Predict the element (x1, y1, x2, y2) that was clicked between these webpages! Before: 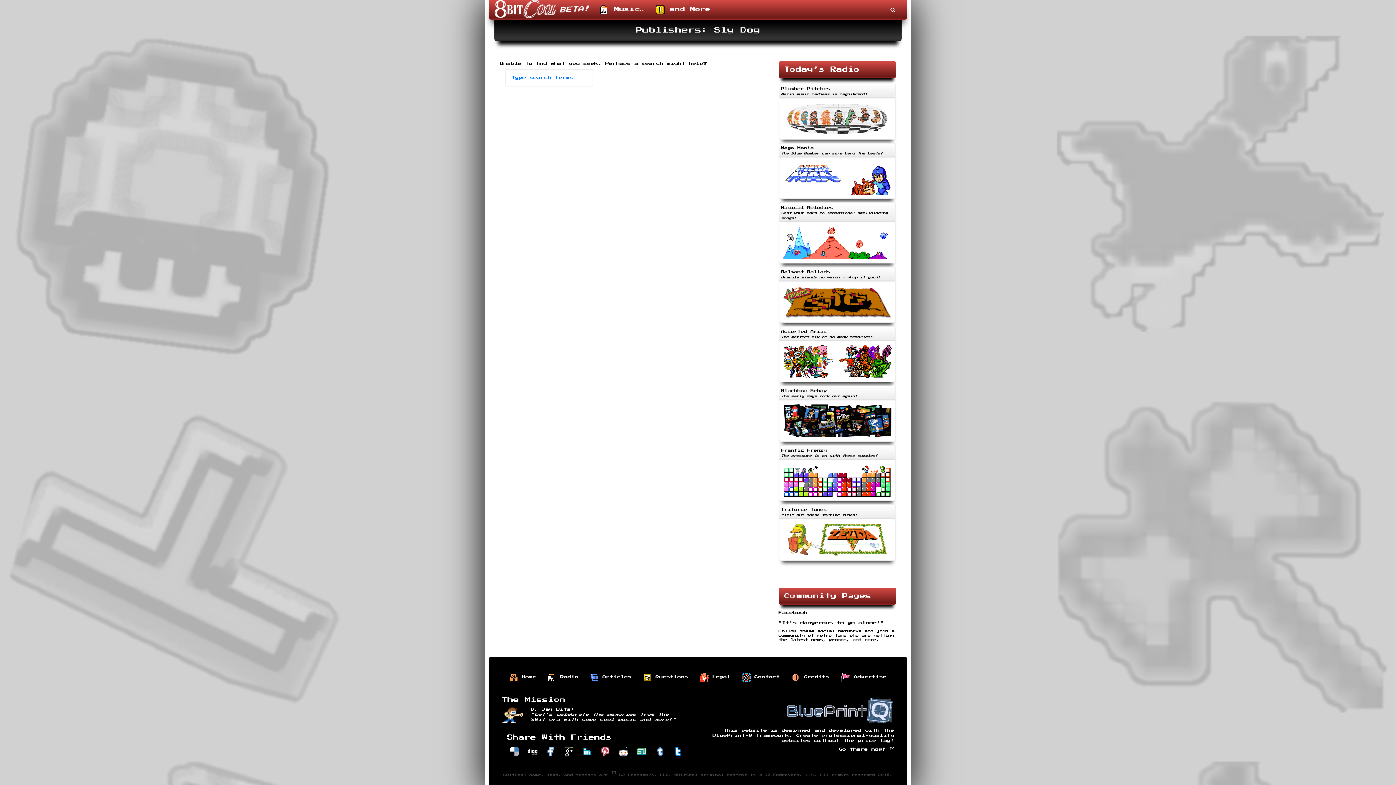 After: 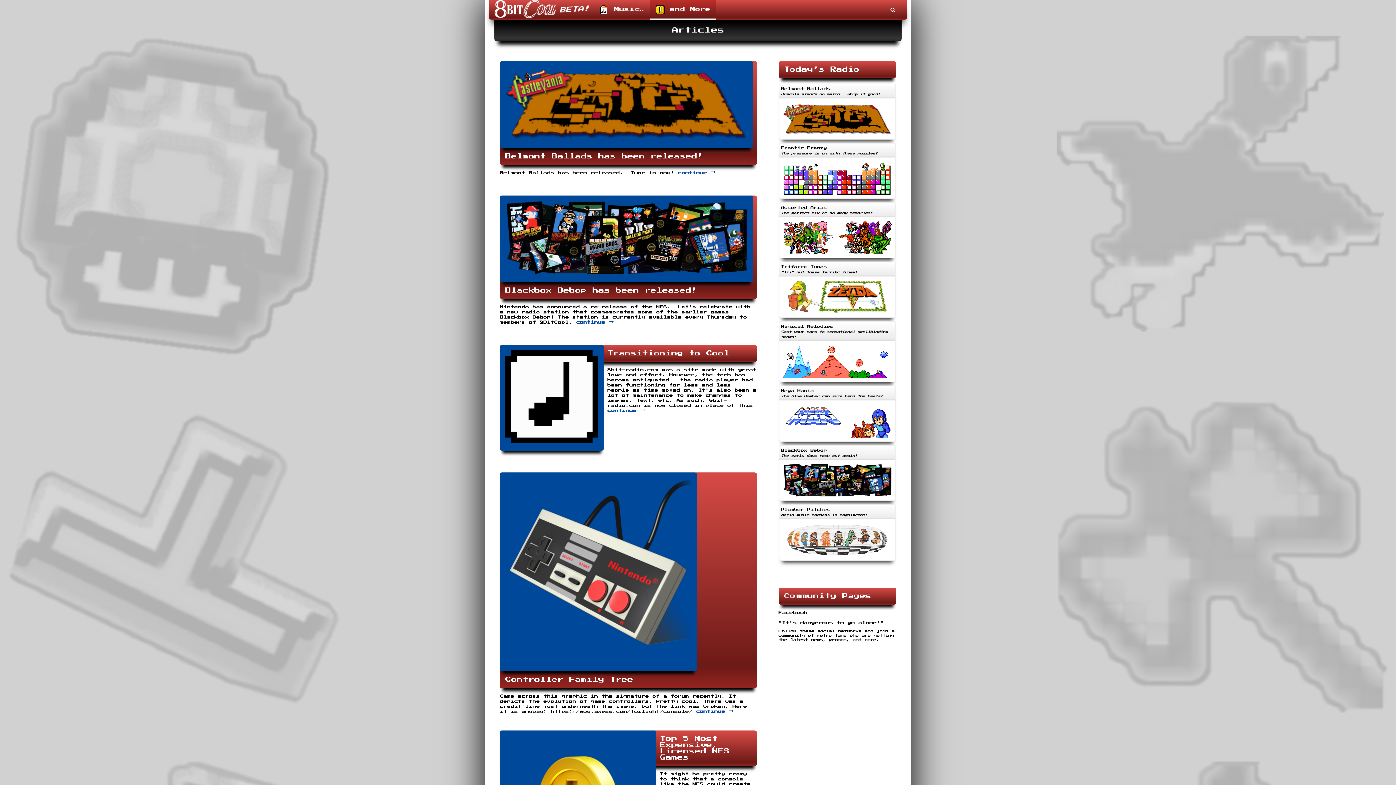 Action: label:  and More bbox: (650, 0, 716, 19)